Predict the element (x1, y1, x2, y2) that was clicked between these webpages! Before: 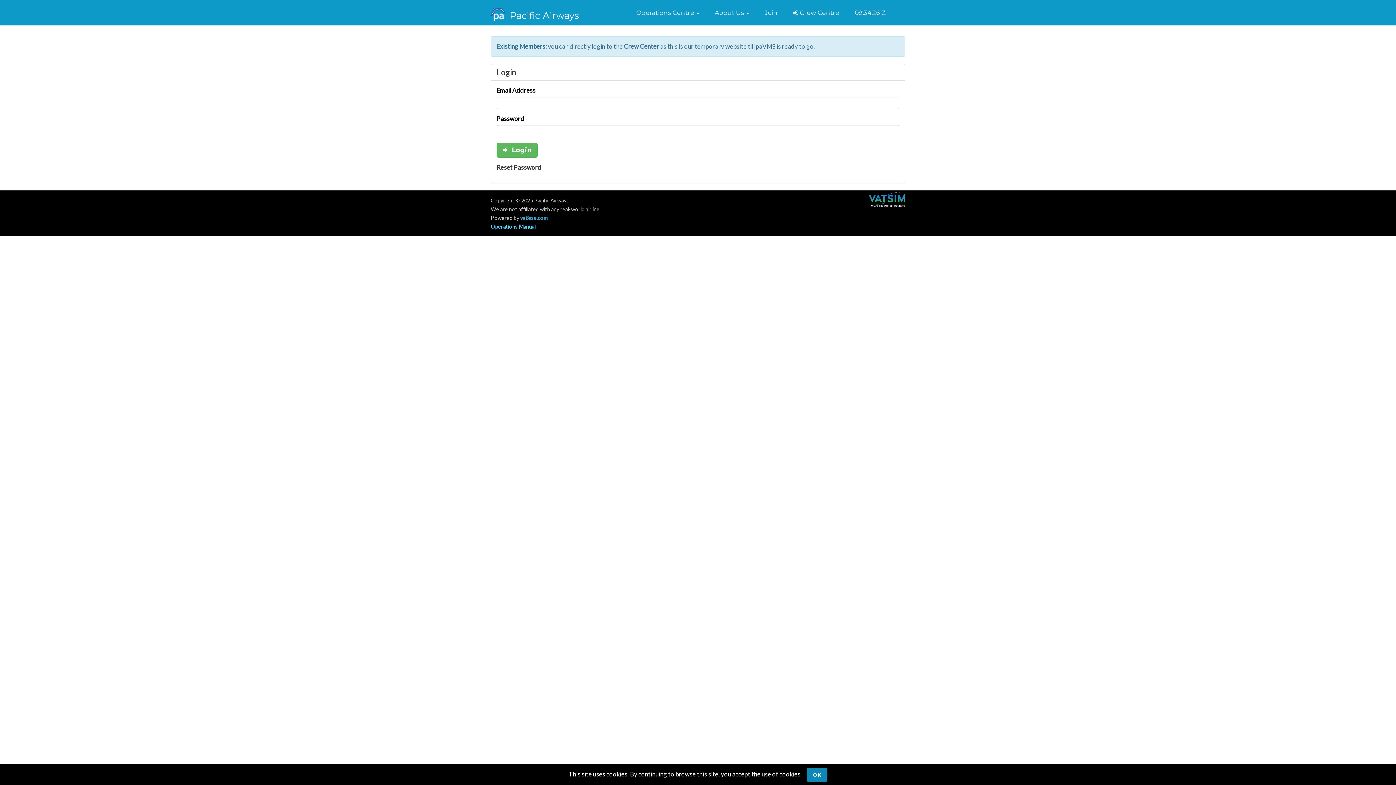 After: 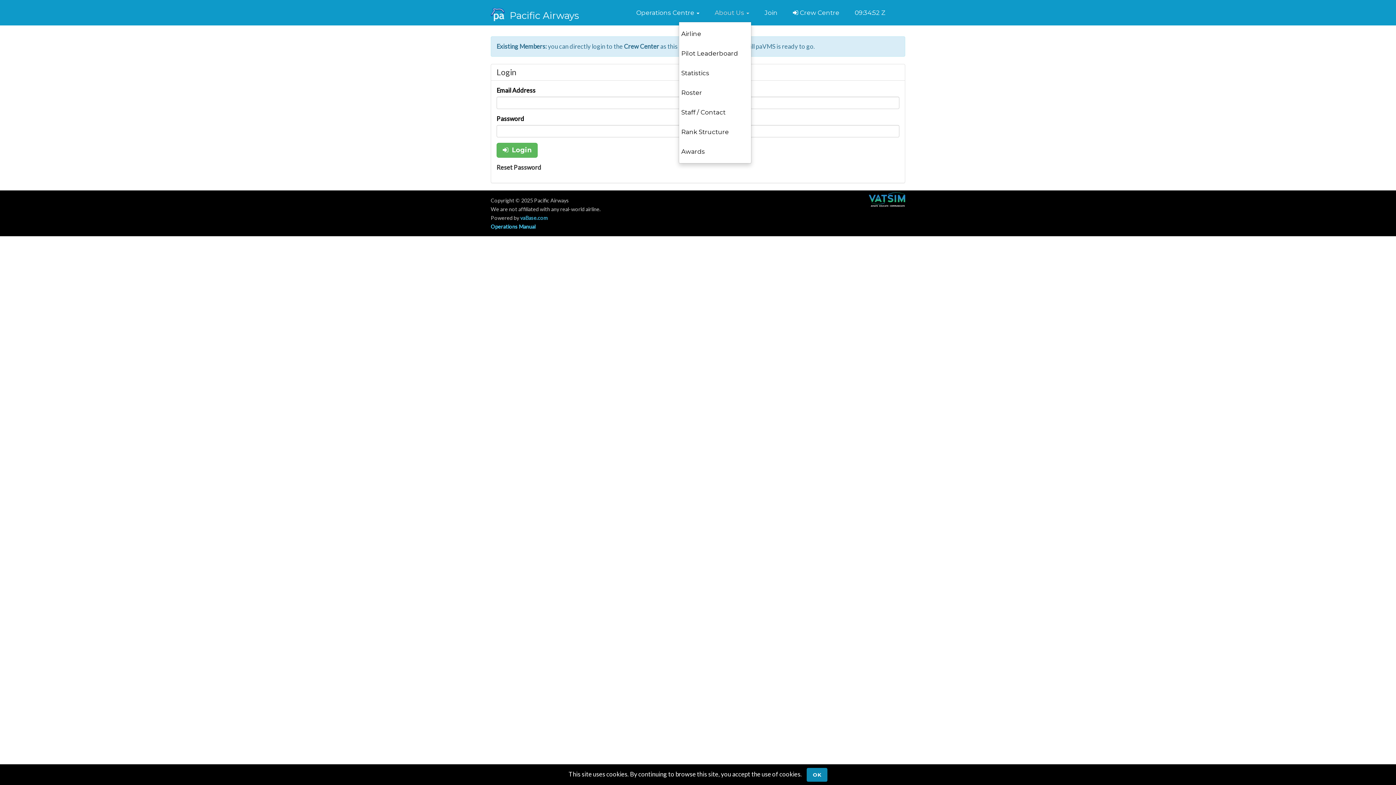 Action: bbox: (712, 3, 751, 21) label: About Us 